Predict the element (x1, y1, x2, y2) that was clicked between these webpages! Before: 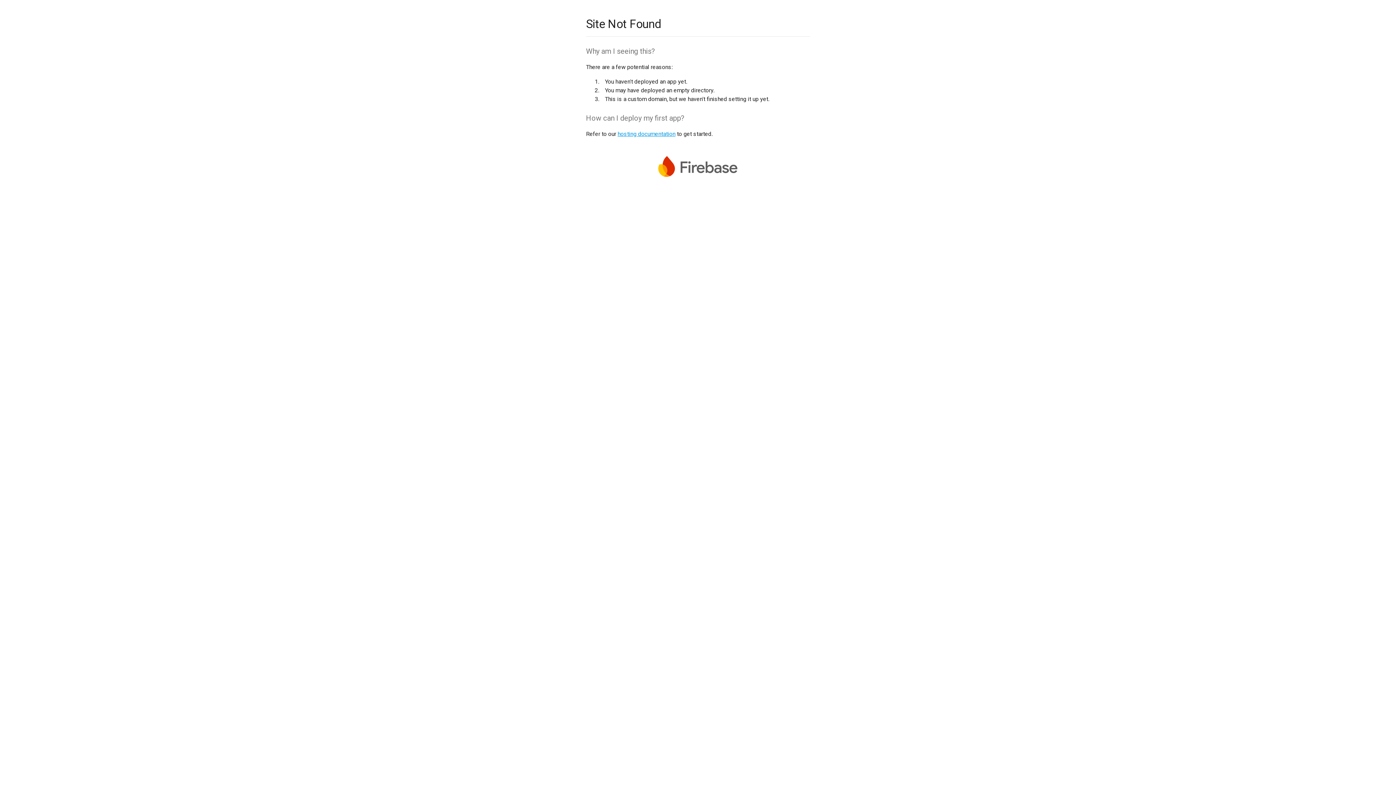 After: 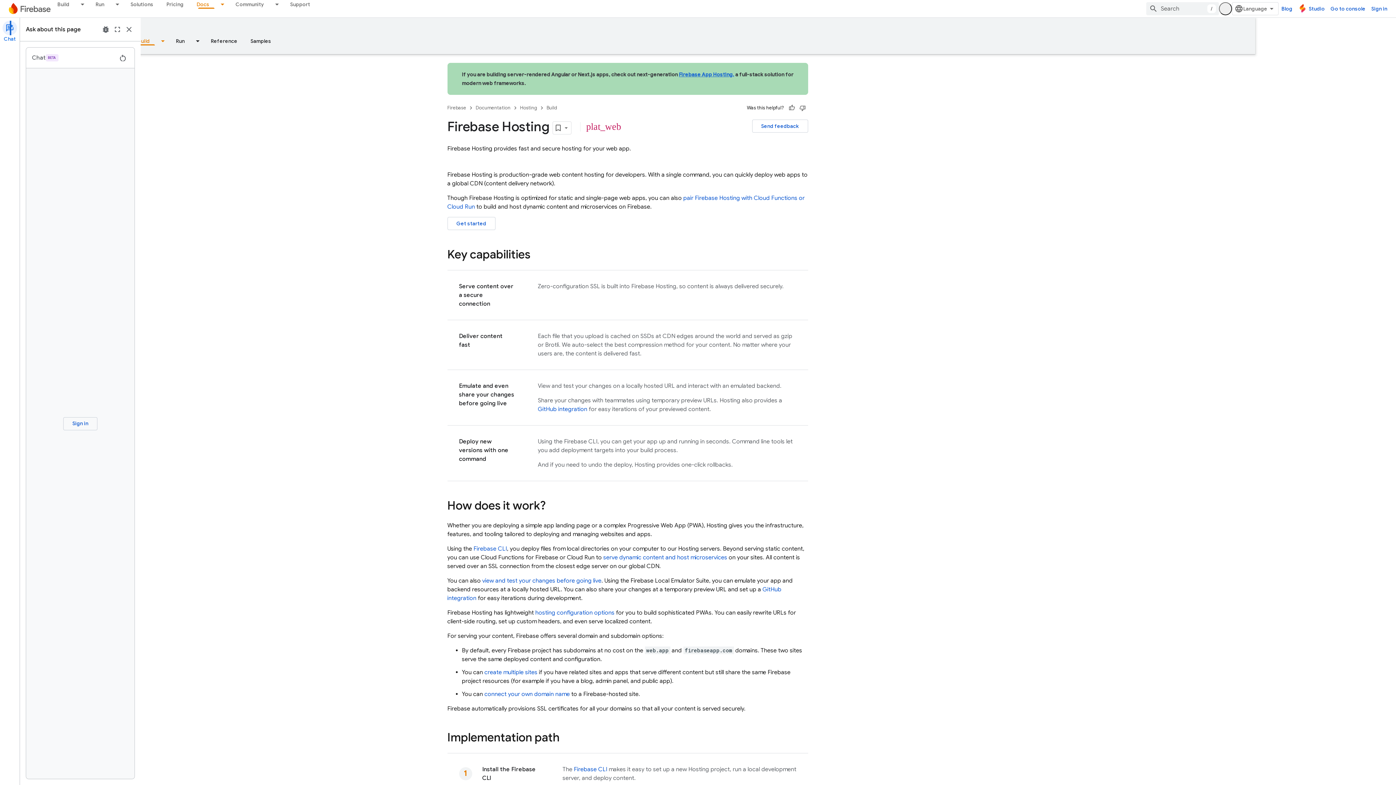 Action: label: hosting documentation bbox: (617, 130, 675, 137)